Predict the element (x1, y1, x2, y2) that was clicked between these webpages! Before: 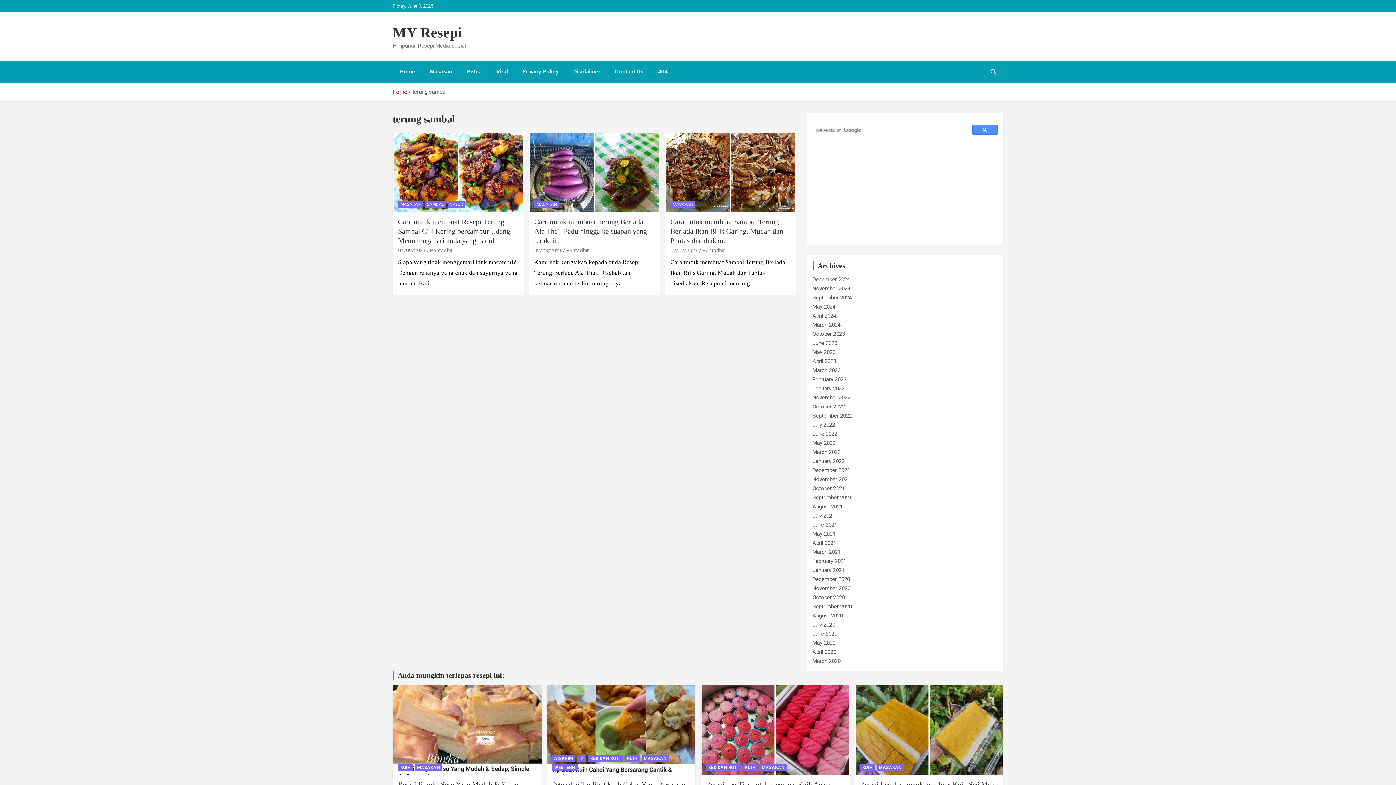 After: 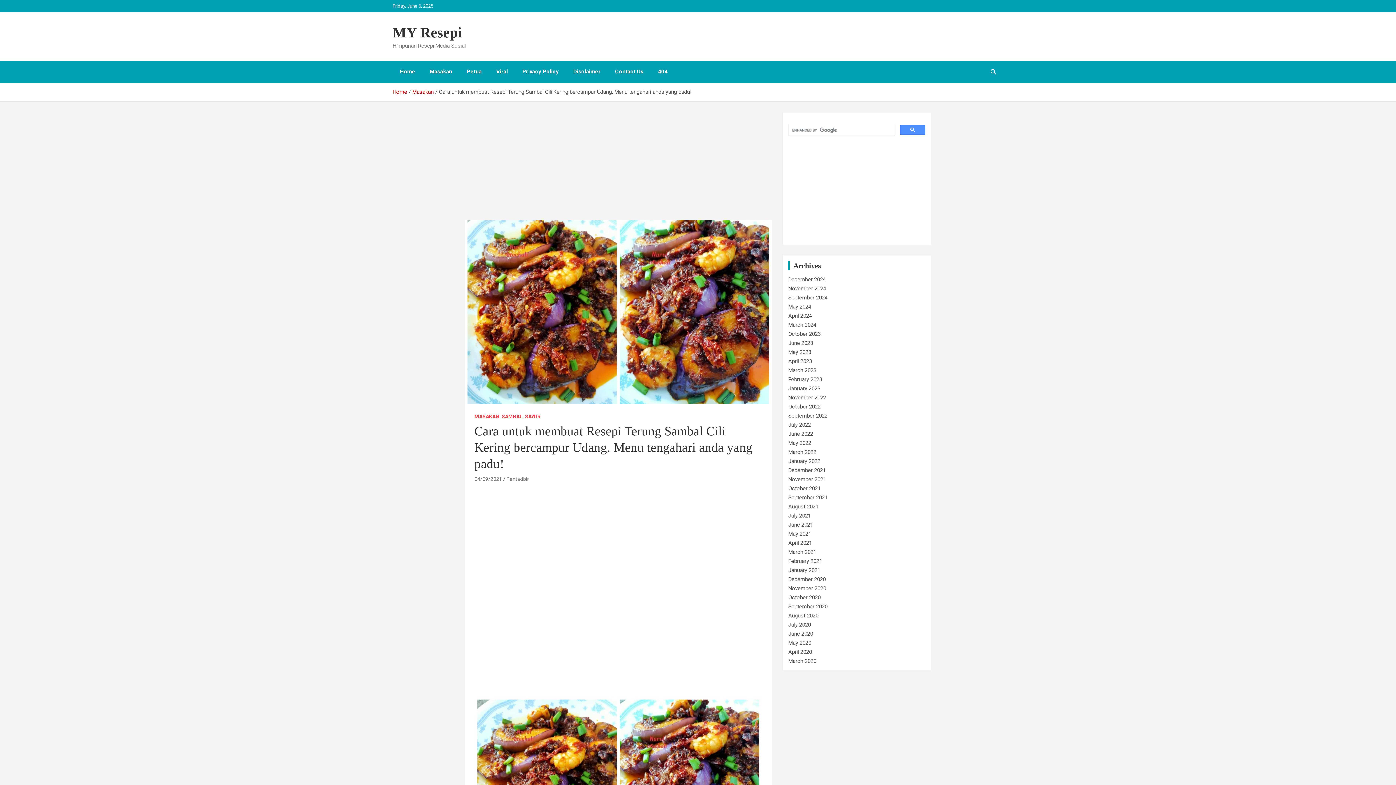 Action: bbox: (398, 247, 425, 253) label: 04/09/2021